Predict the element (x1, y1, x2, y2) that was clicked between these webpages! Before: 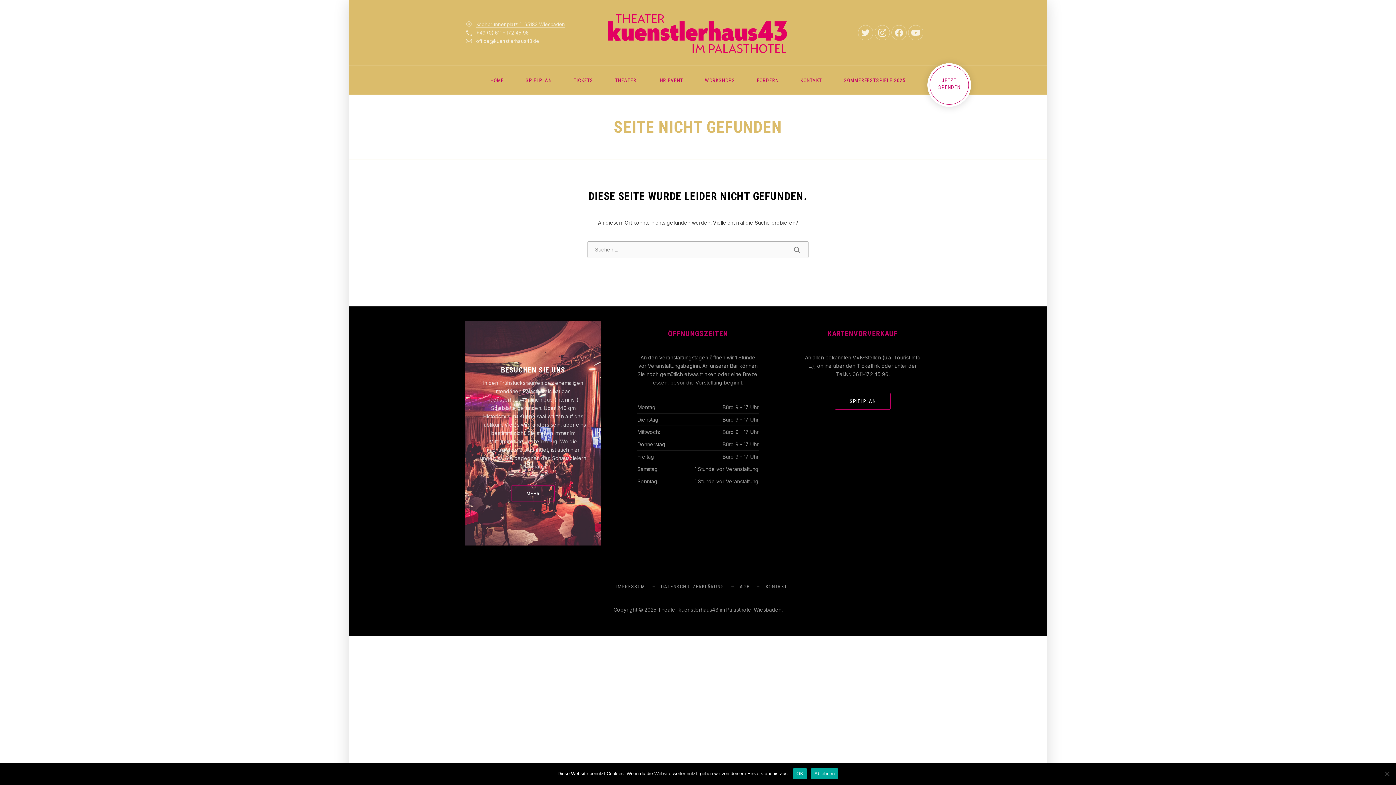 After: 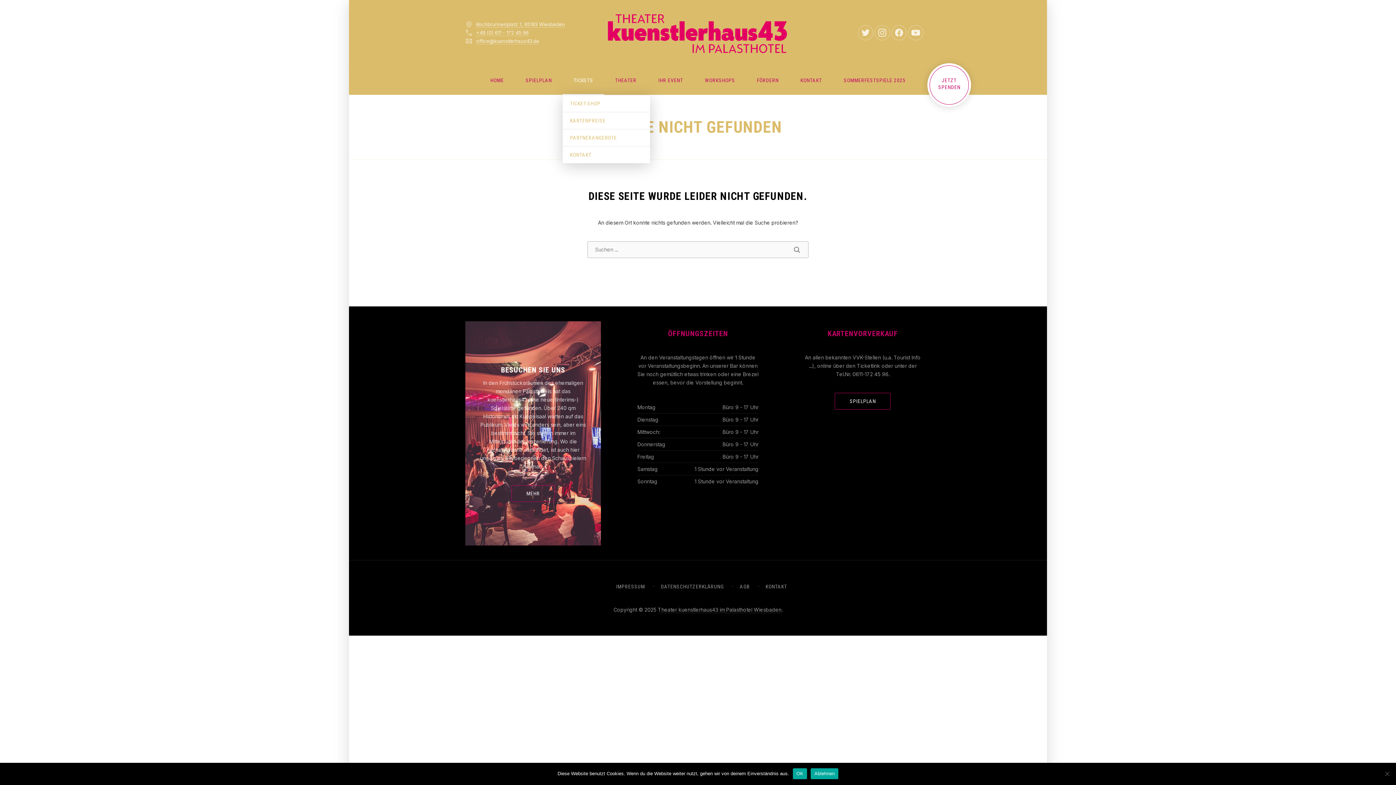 Action: bbox: (562, 65, 604, 94) label: TICKETS